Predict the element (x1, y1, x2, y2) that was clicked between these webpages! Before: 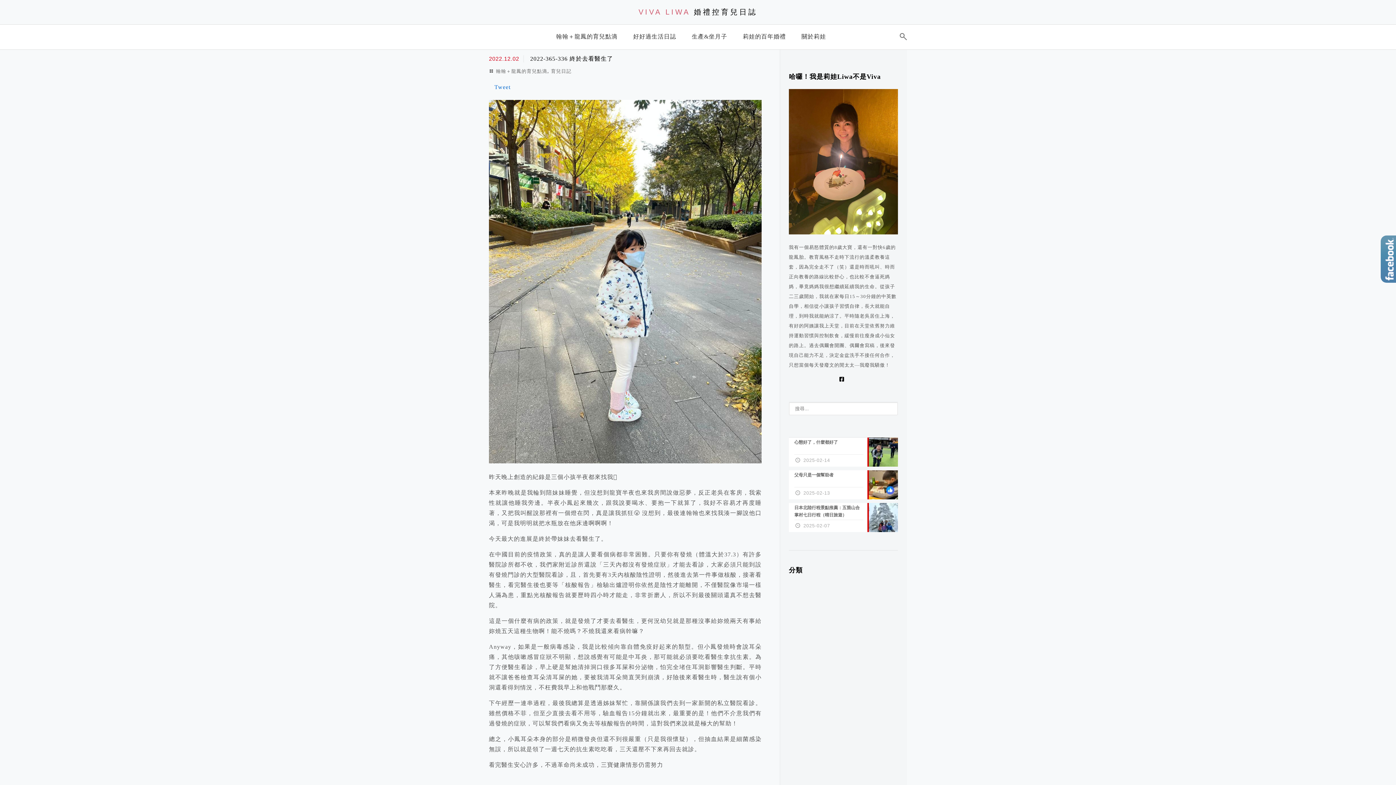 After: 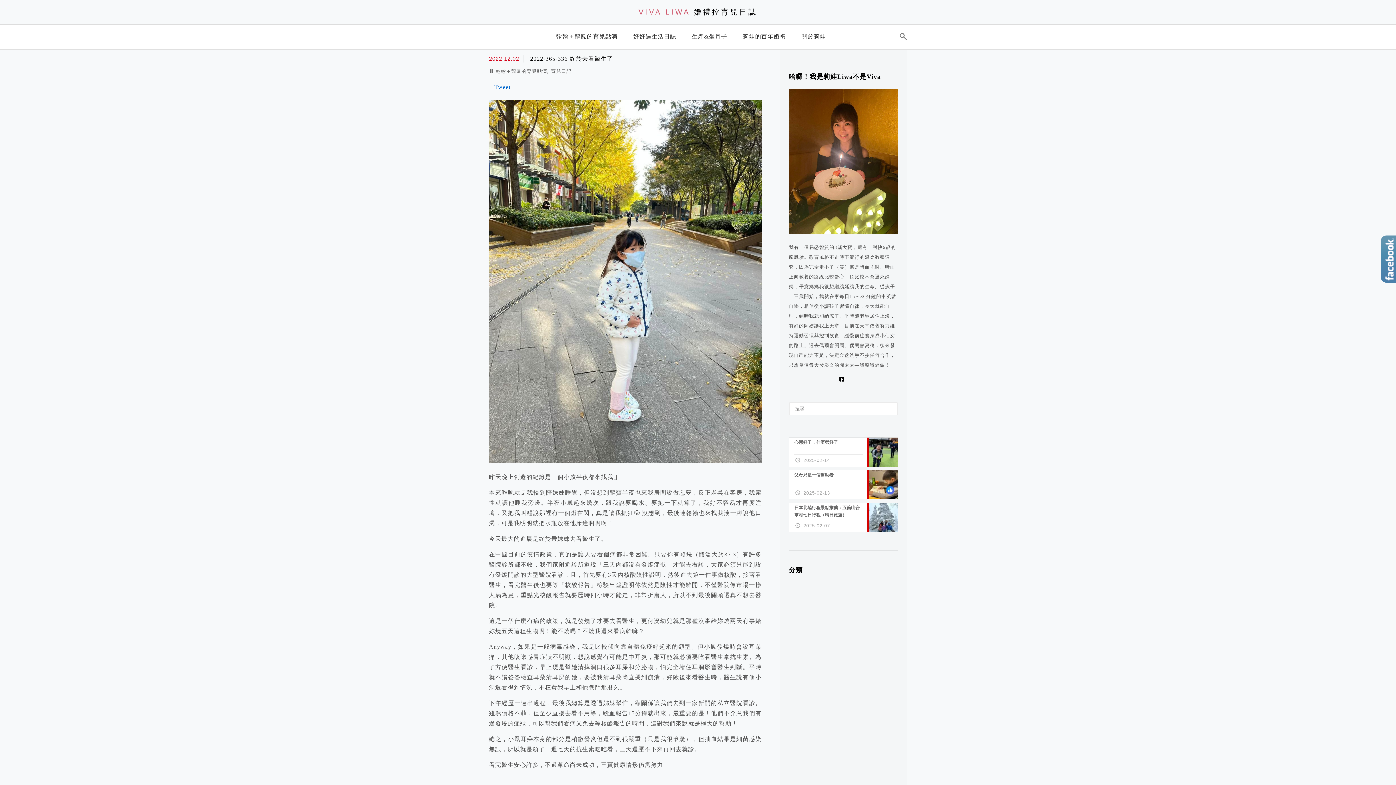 Action: bbox: (789, 230, 898, 235)